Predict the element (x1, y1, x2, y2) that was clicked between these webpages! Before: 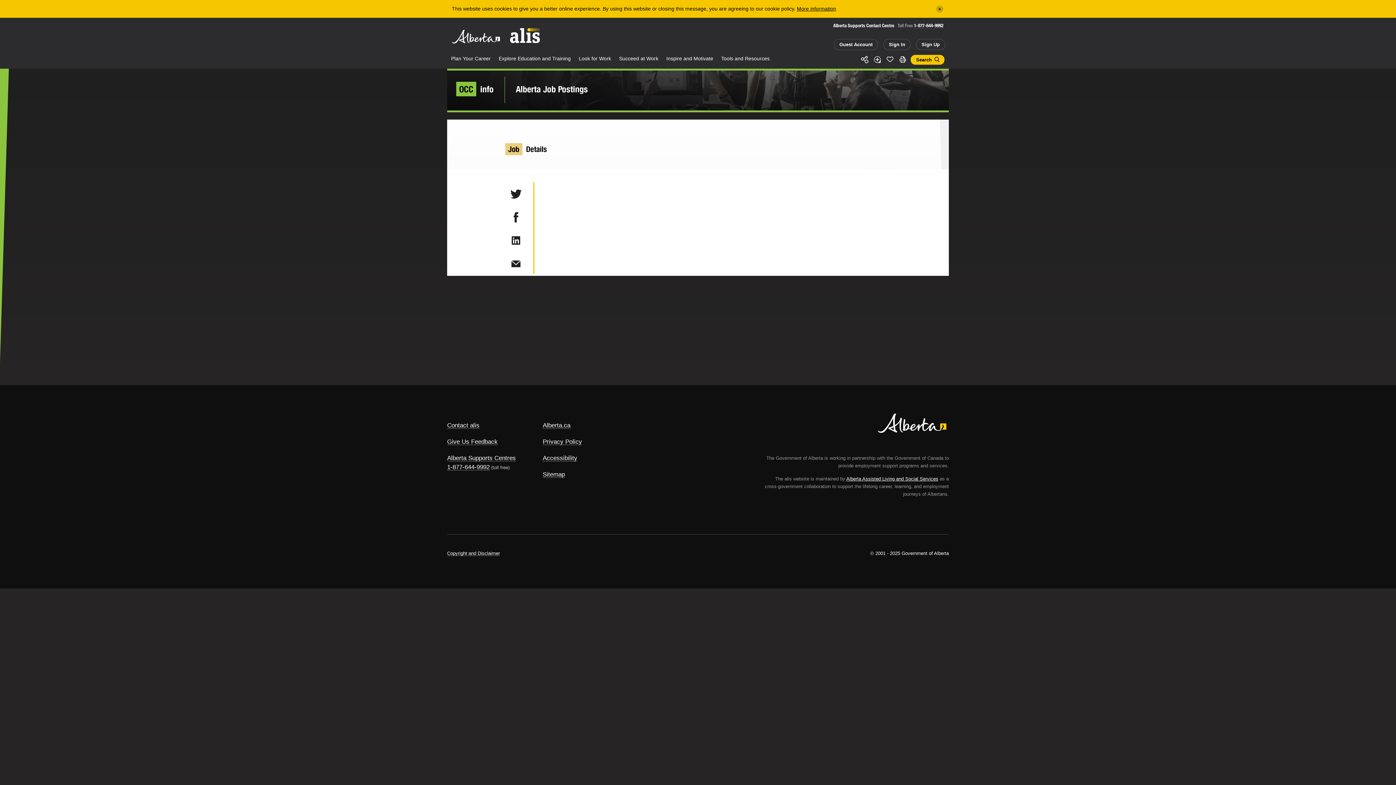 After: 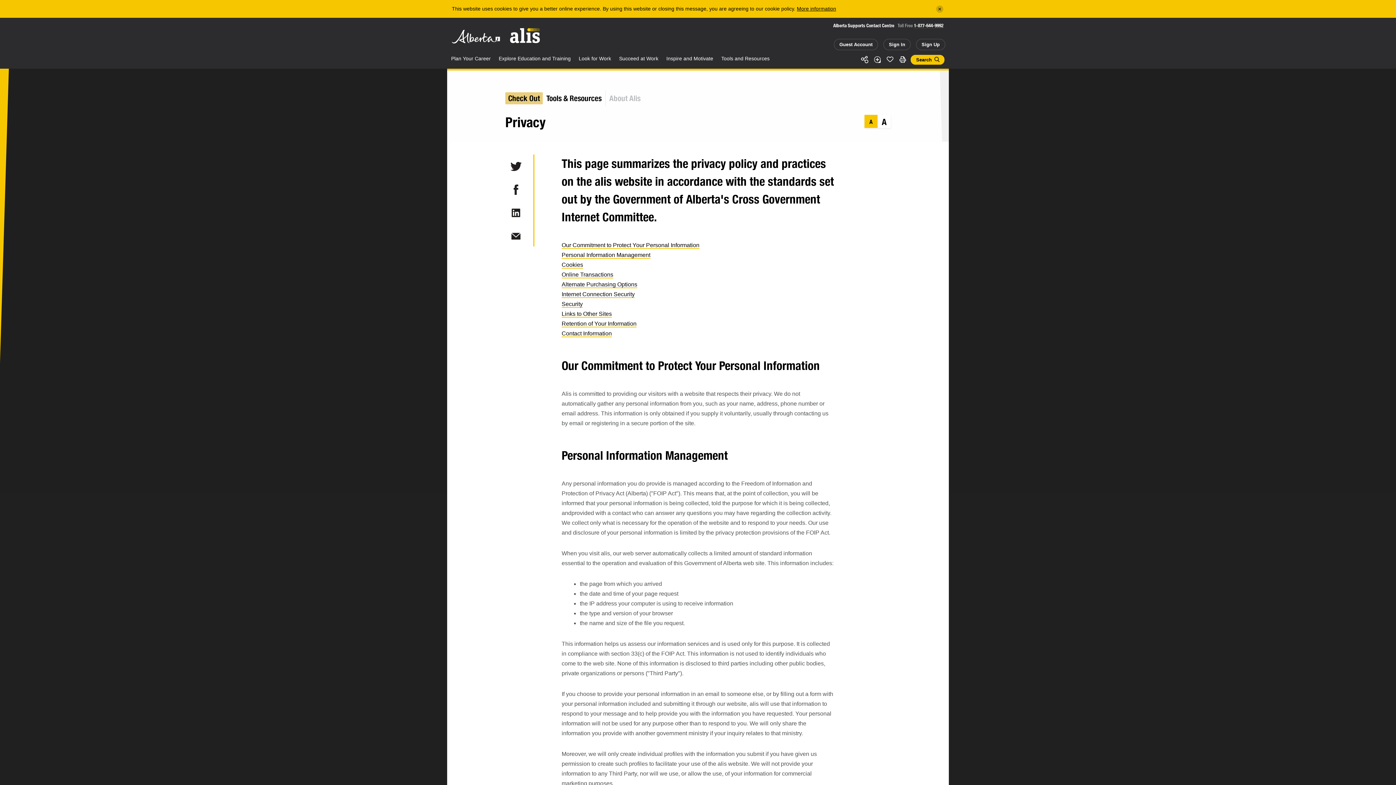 Action: bbox: (542, 438, 582, 445) label: Privacy Policy